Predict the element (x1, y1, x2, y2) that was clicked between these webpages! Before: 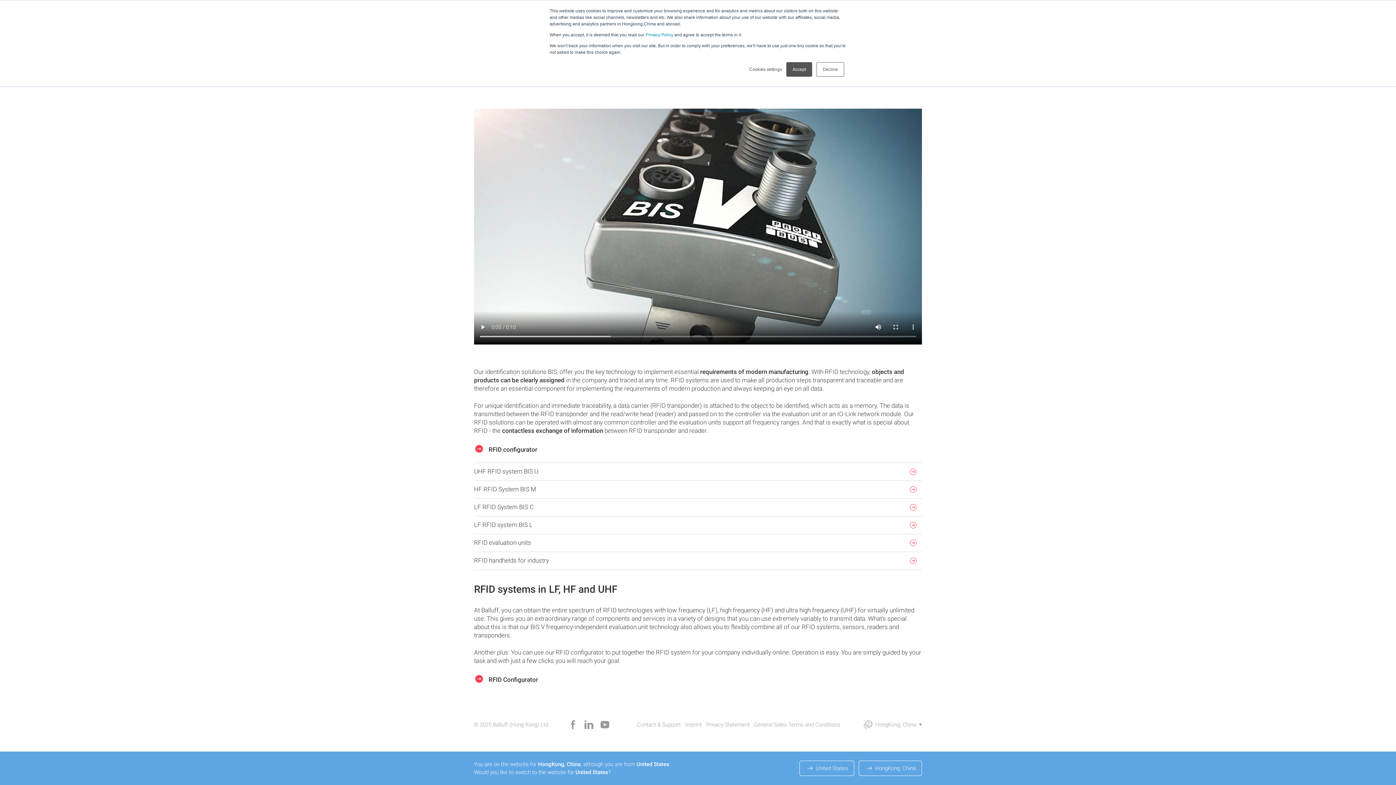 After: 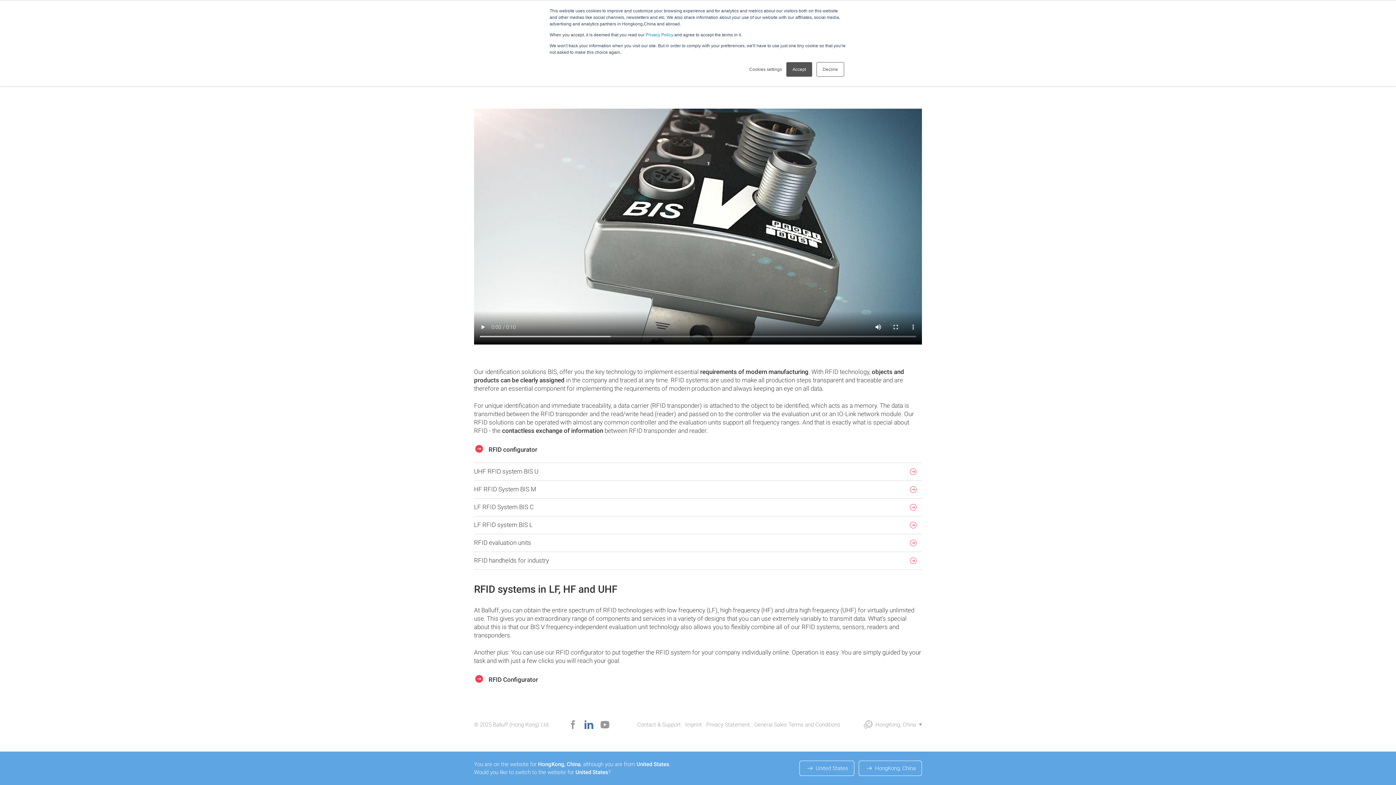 Action: bbox: (584, 720, 593, 729)